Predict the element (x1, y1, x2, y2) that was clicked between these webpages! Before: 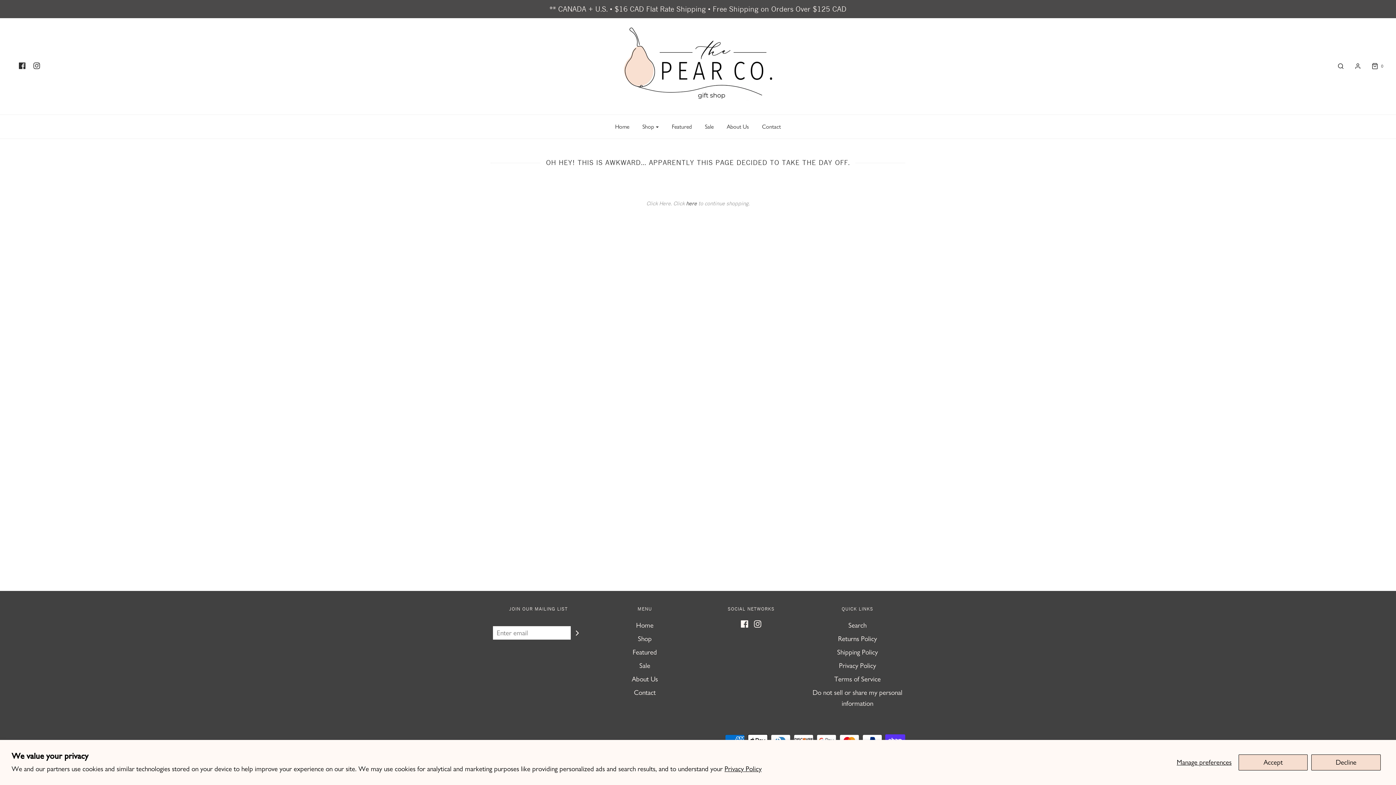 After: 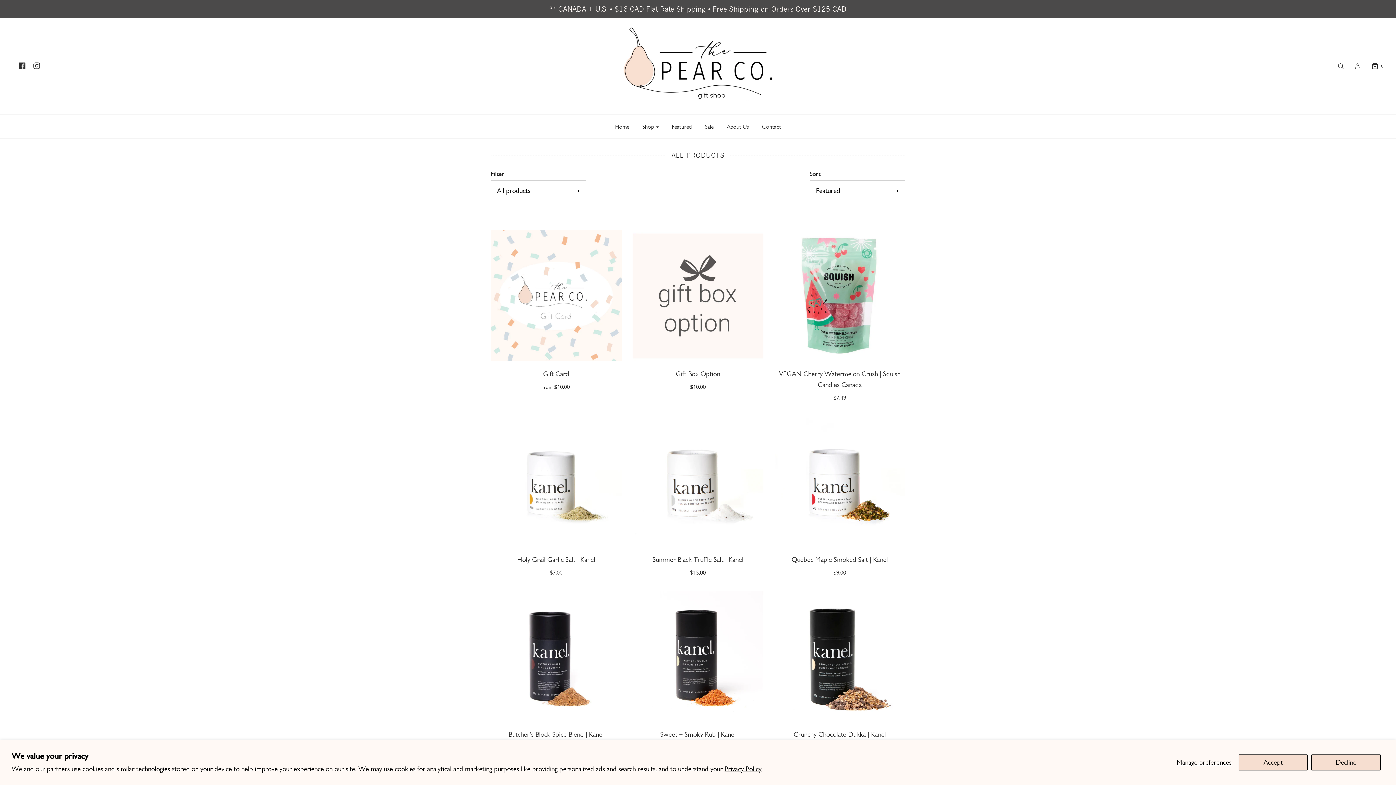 Action: bbox: (637, 118, 664, 134) label: Shop